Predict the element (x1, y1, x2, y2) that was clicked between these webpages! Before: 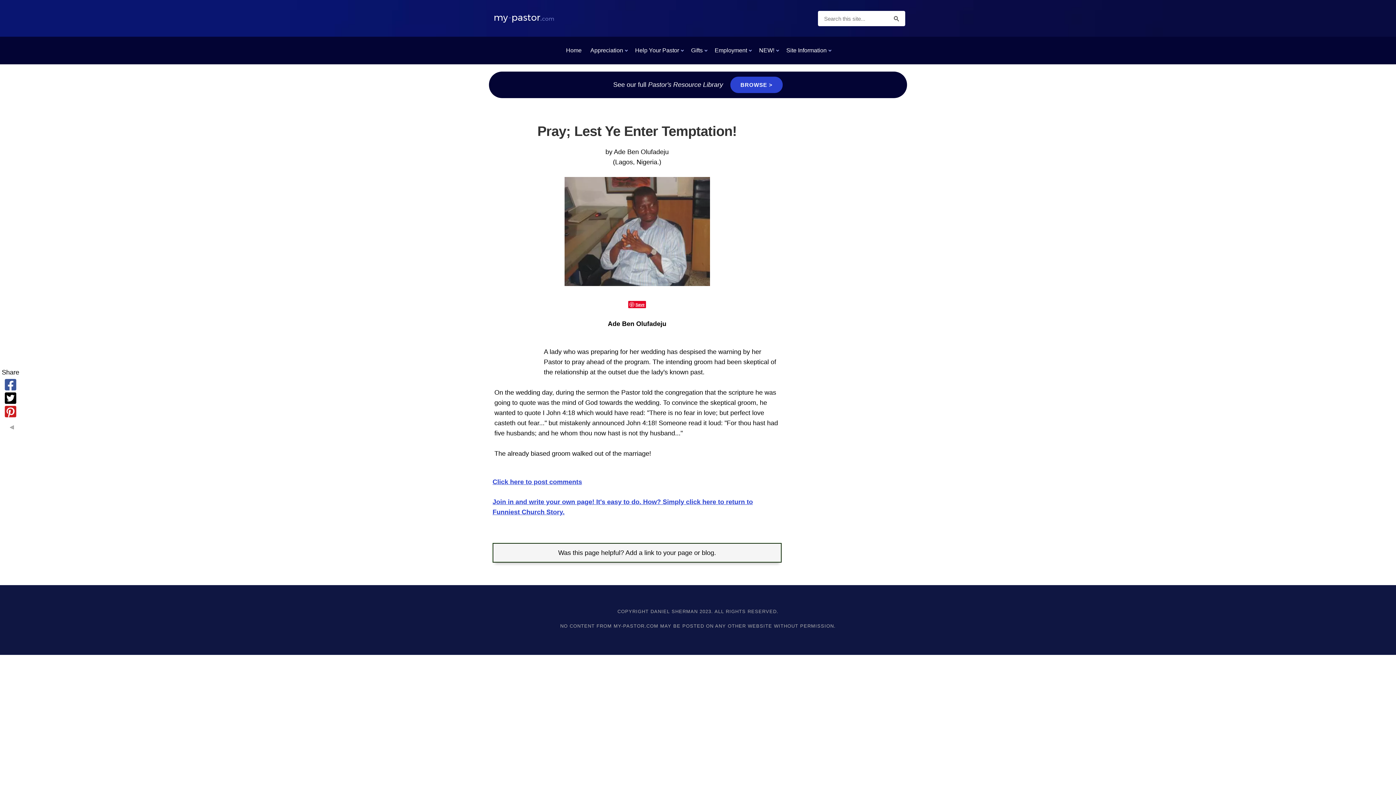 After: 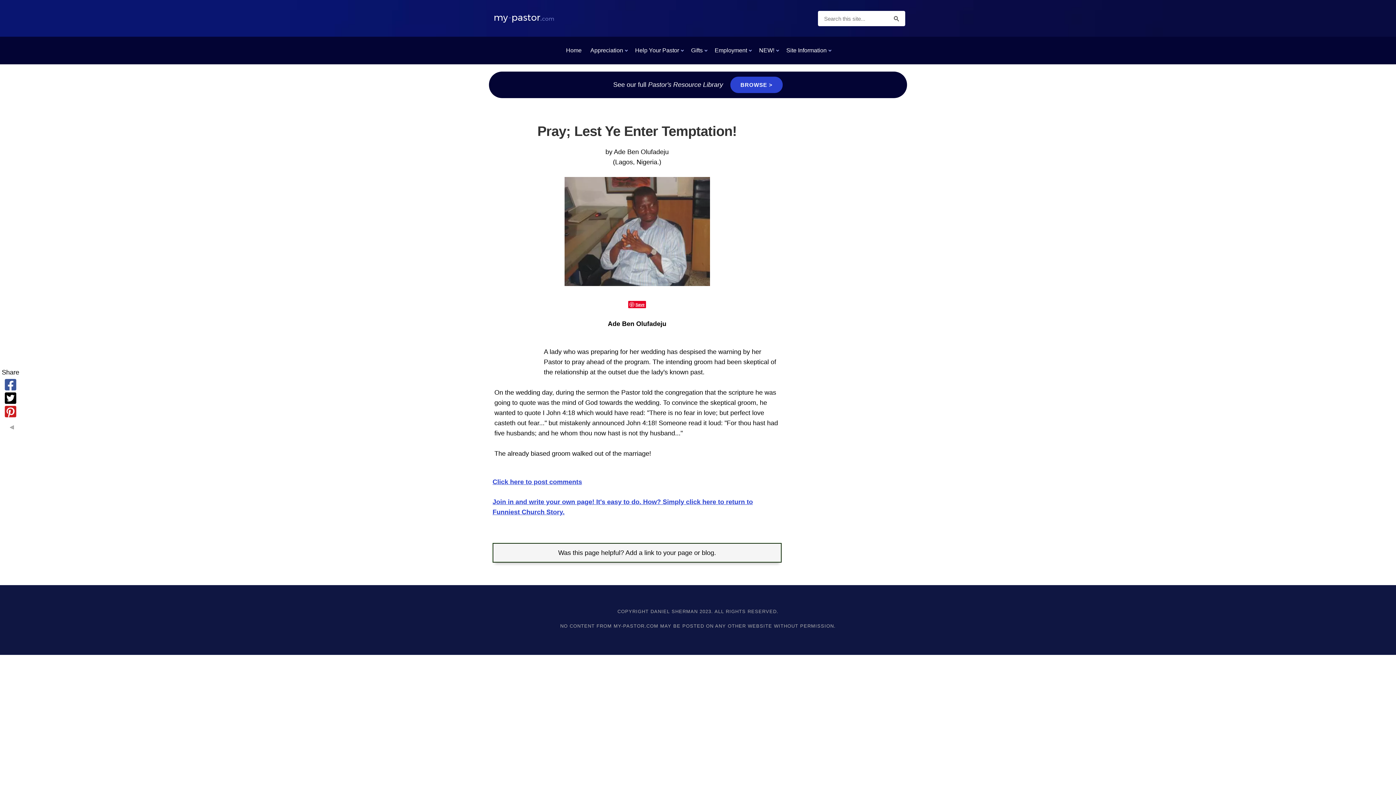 Action: bbox: (628, 301, 646, 308) label: Save